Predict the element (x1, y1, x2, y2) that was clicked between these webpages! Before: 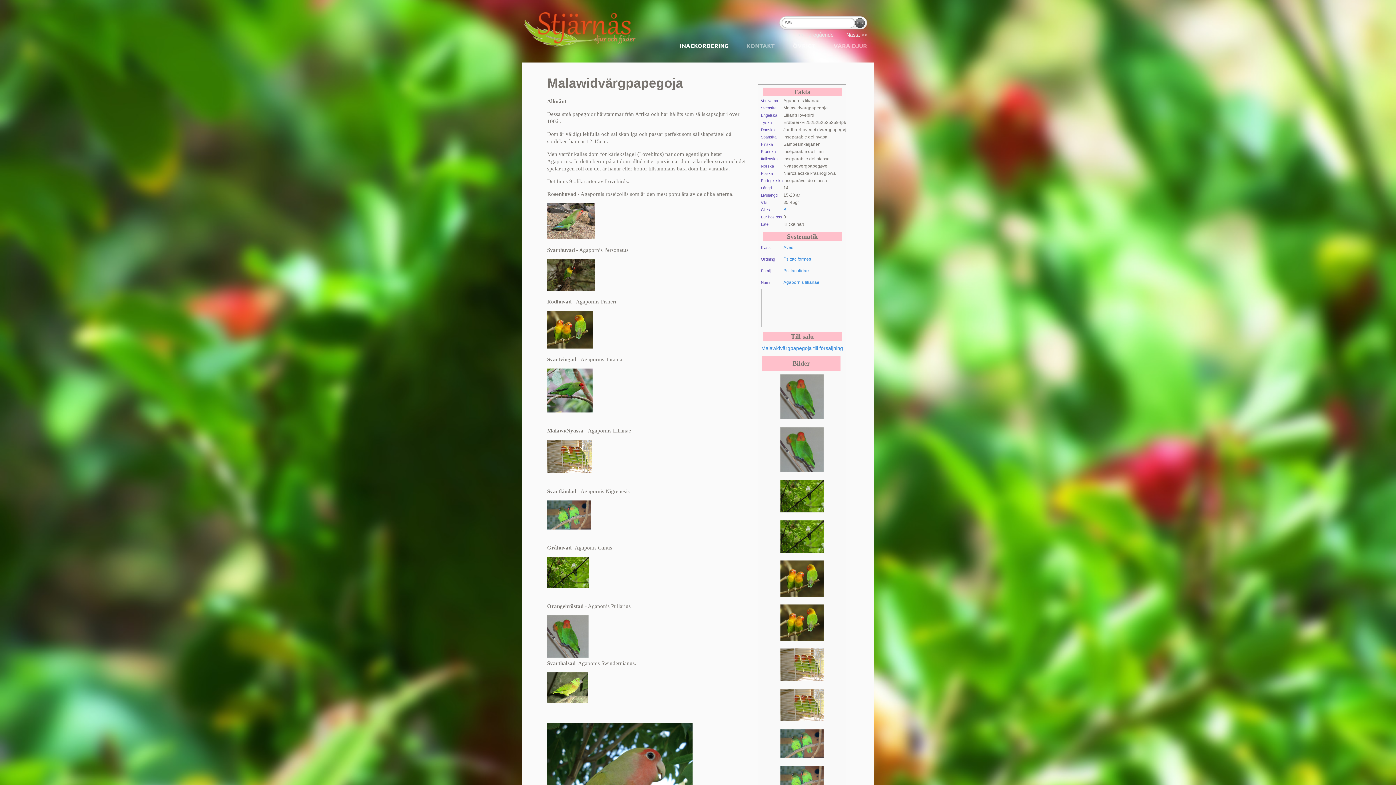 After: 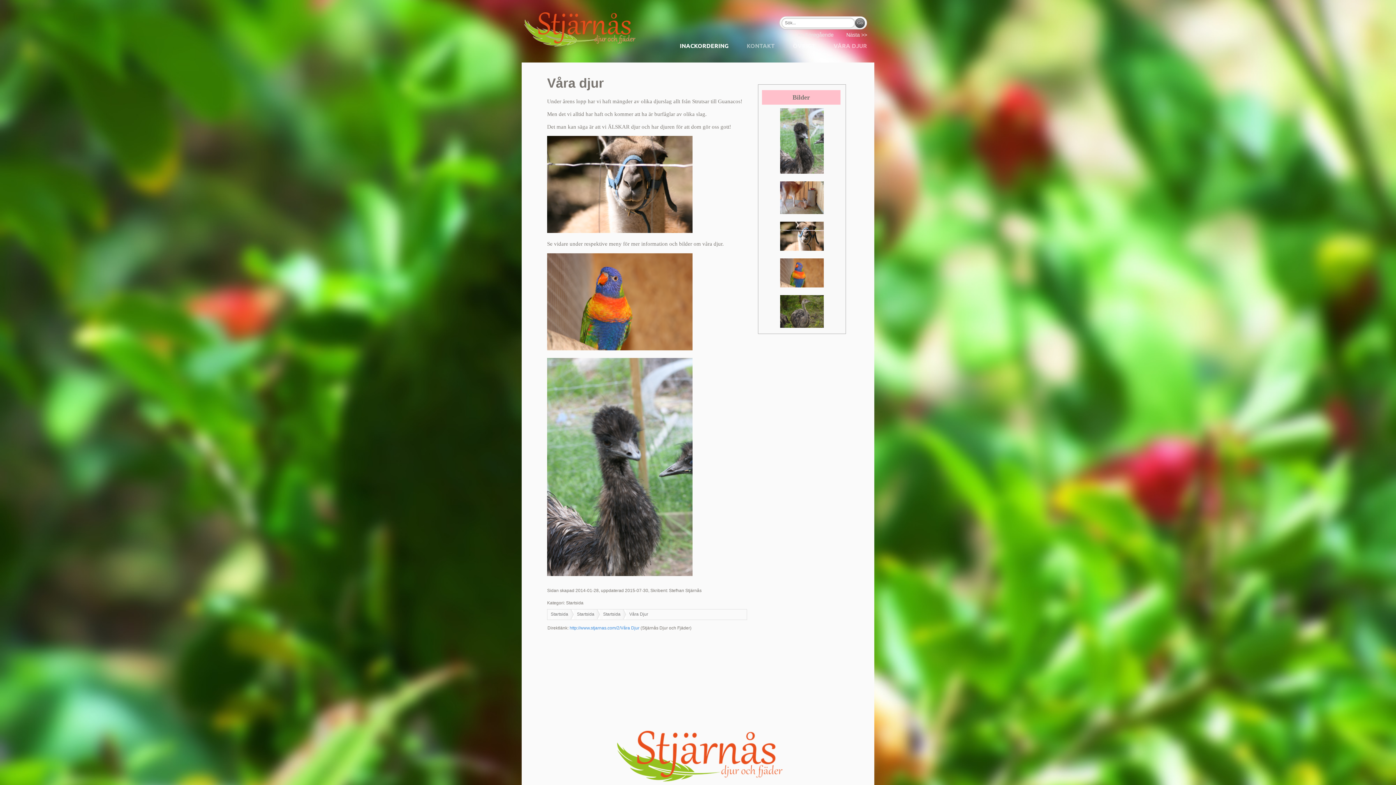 Action: bbox: (833, 42, 867, 48) label: VÅRA DJUR